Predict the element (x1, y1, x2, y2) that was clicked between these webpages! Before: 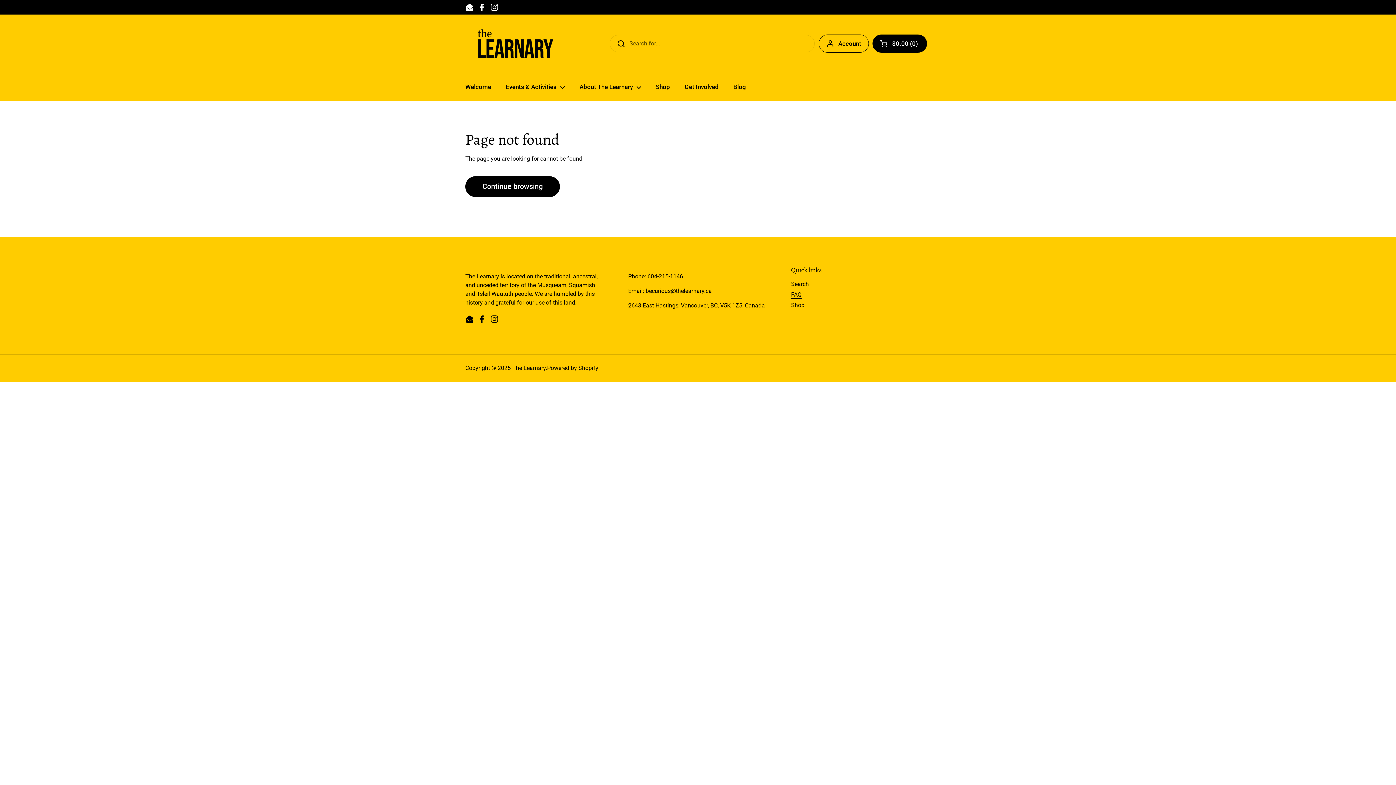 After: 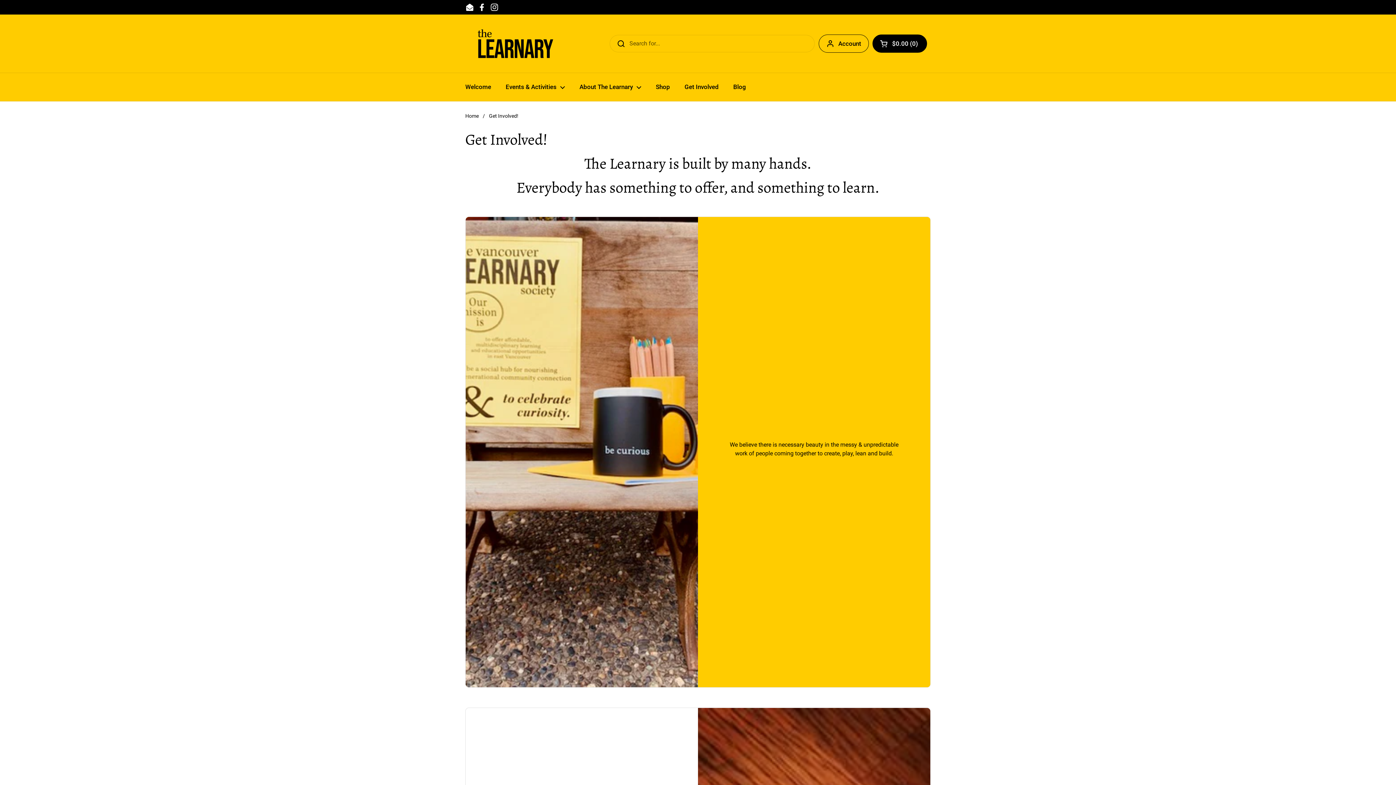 Action: bbox: (677, 78, 726, 95) label: Get Involved